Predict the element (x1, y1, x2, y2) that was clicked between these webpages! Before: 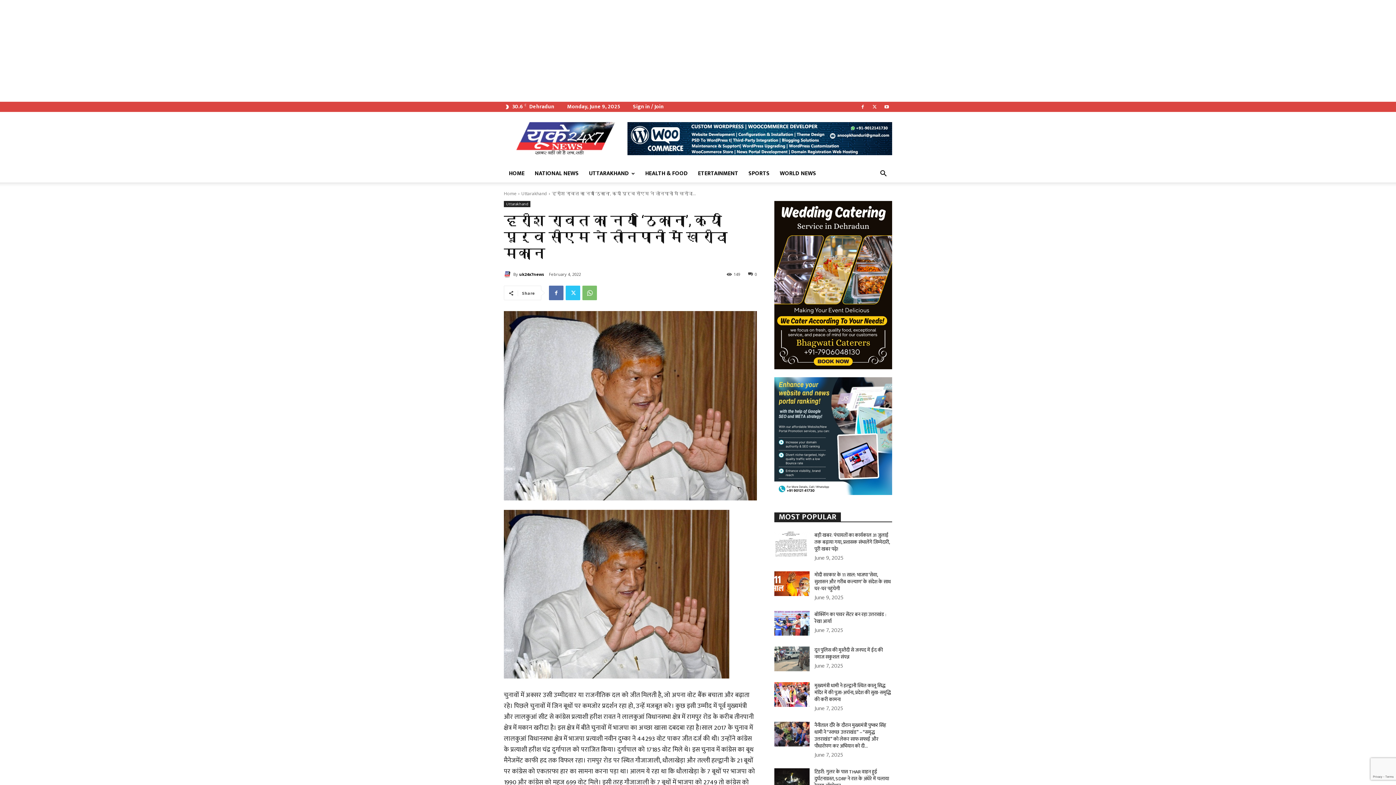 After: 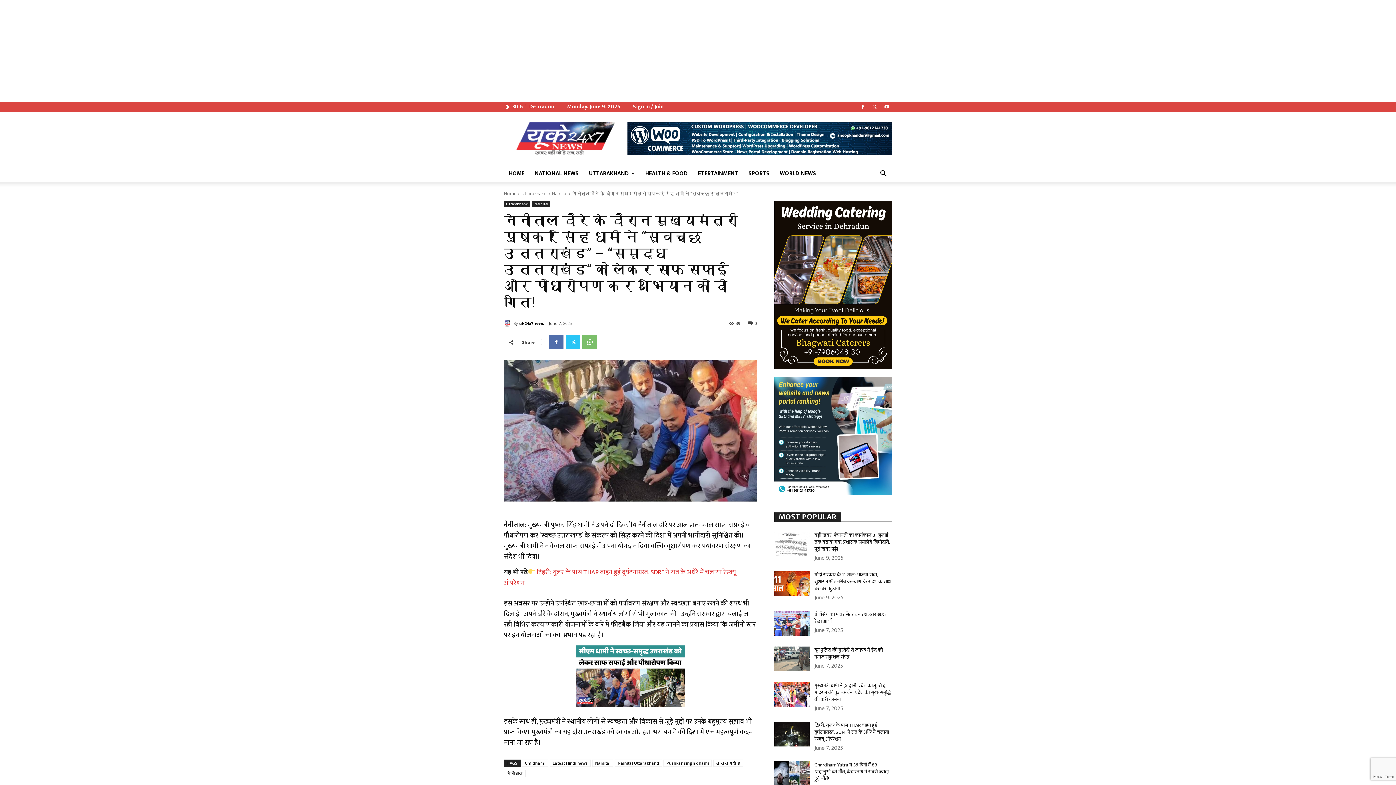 Action: bbox: (774, 722, 809, 746)